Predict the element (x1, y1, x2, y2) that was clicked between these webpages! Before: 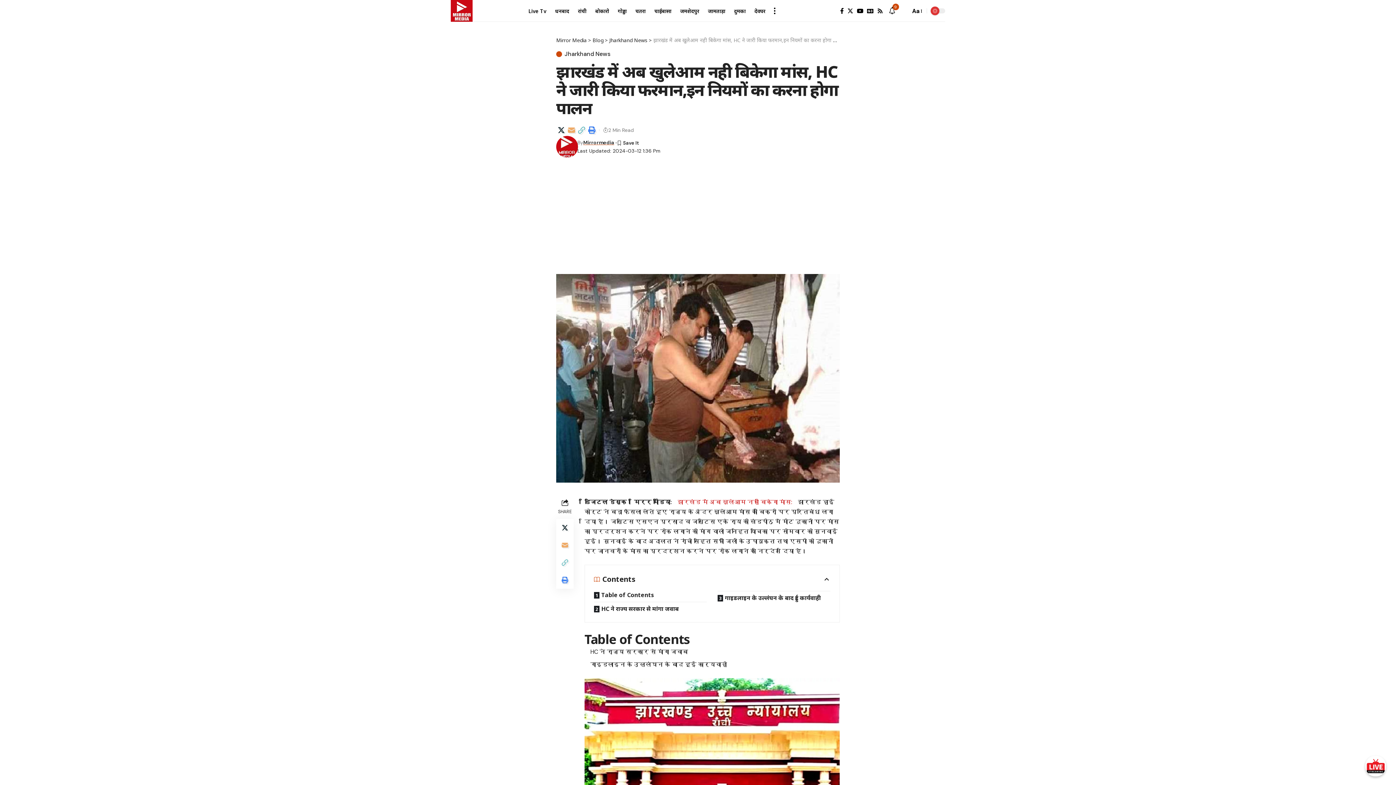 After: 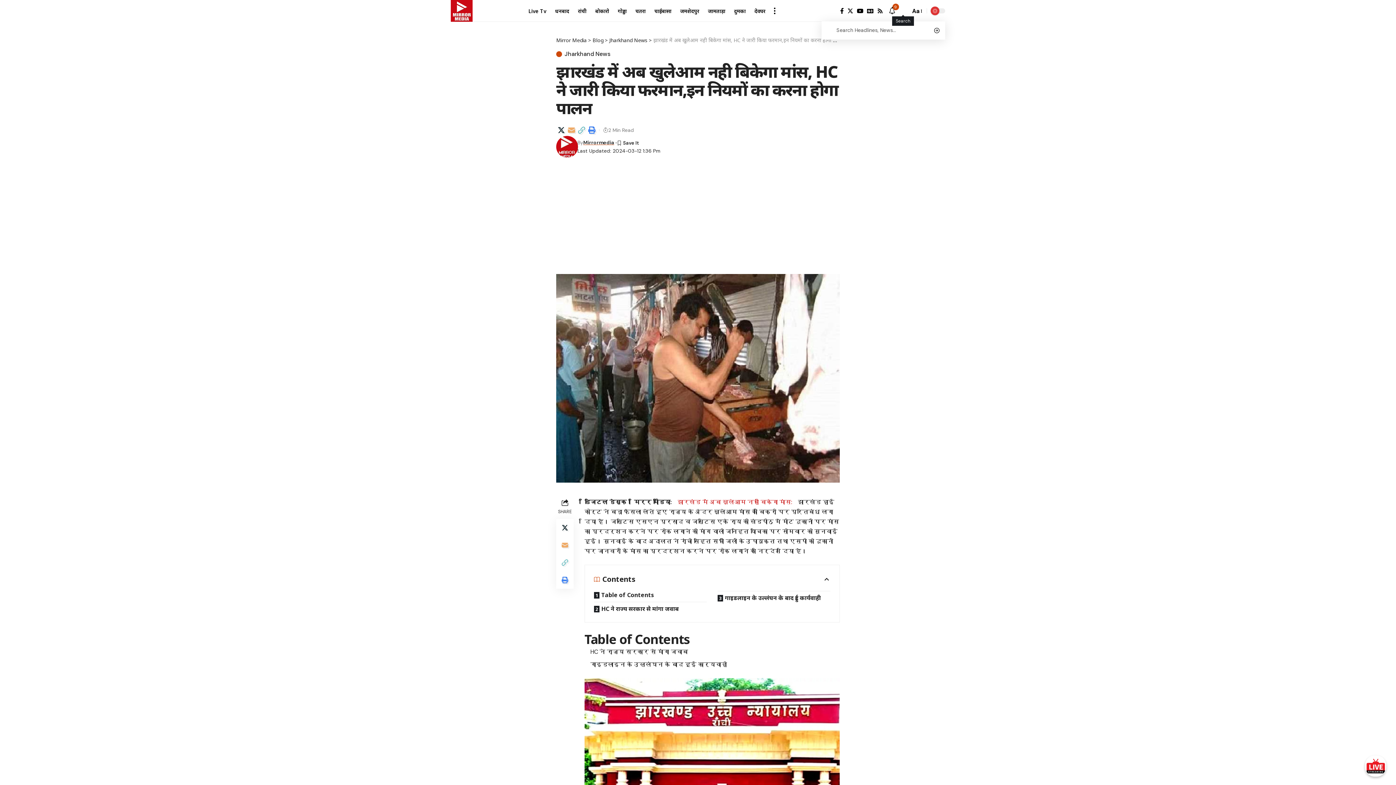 Action: bbox: (899, 7, 906, 14) label: search